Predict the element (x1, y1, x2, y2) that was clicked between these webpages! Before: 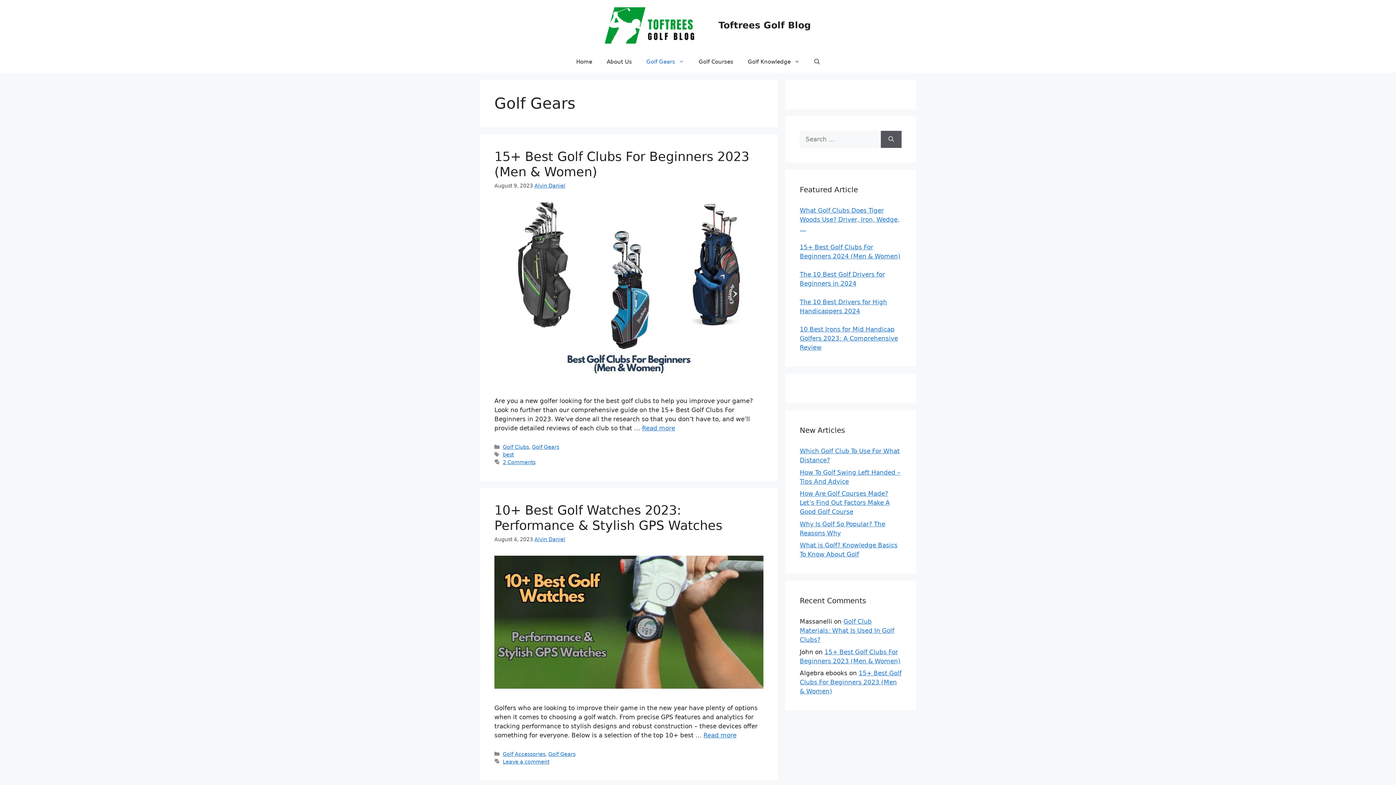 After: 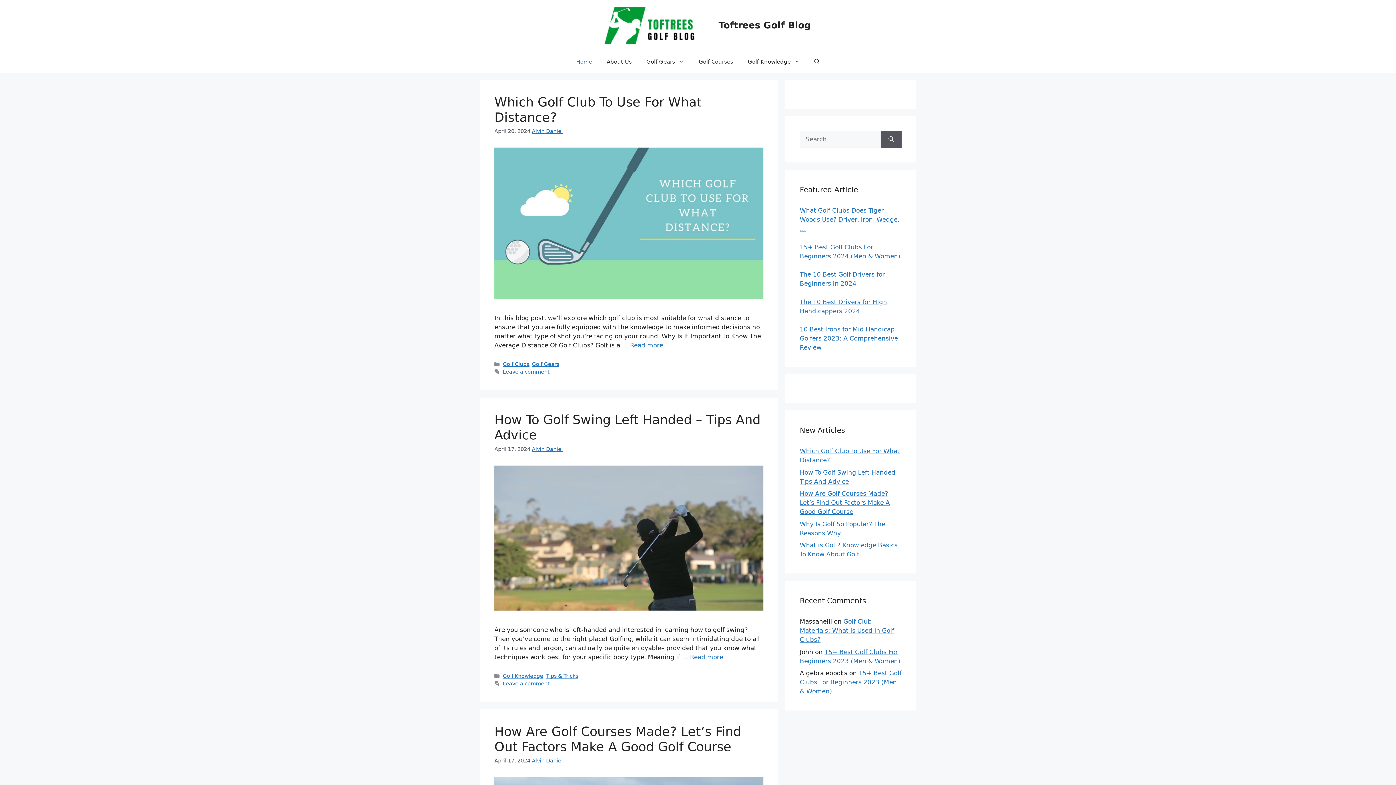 Action: bbox: (585, 21, 712, 28)